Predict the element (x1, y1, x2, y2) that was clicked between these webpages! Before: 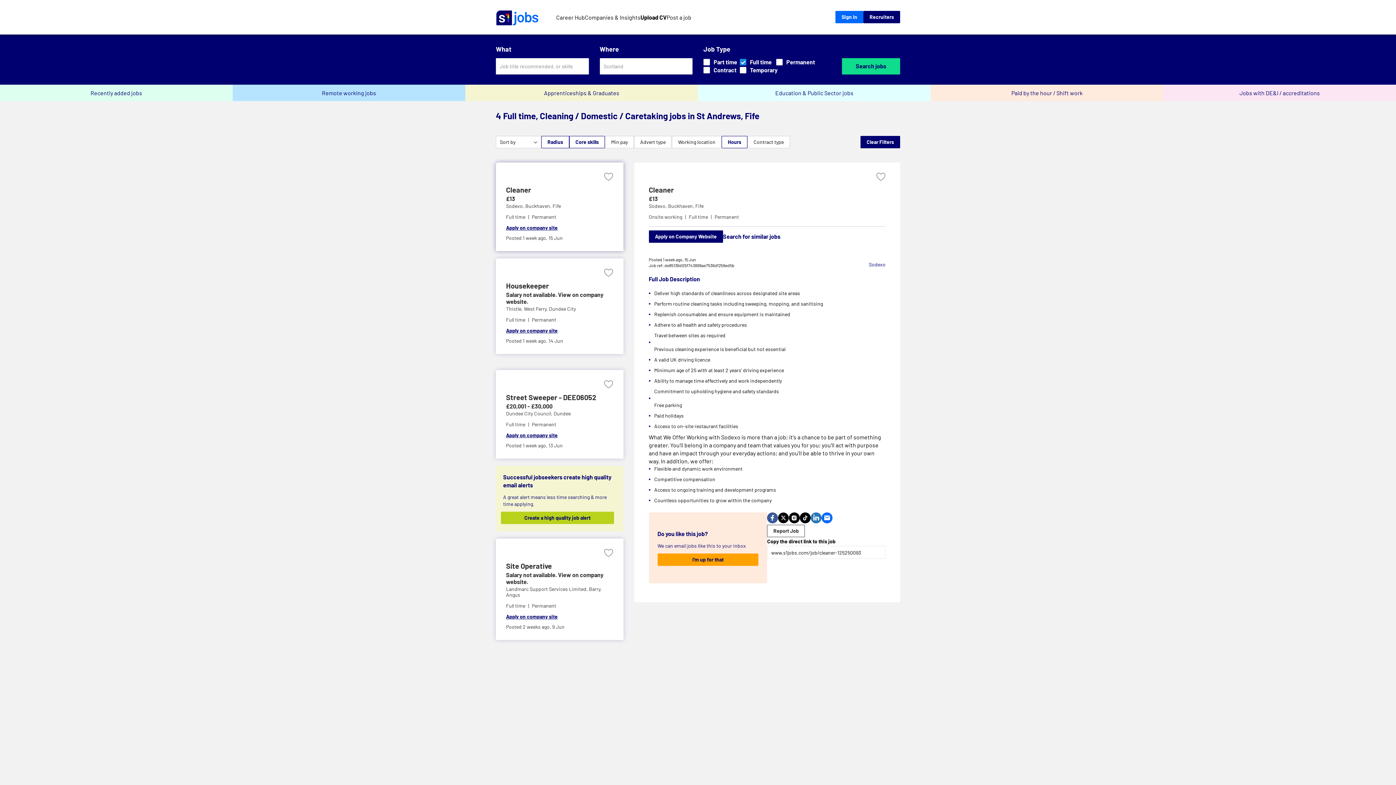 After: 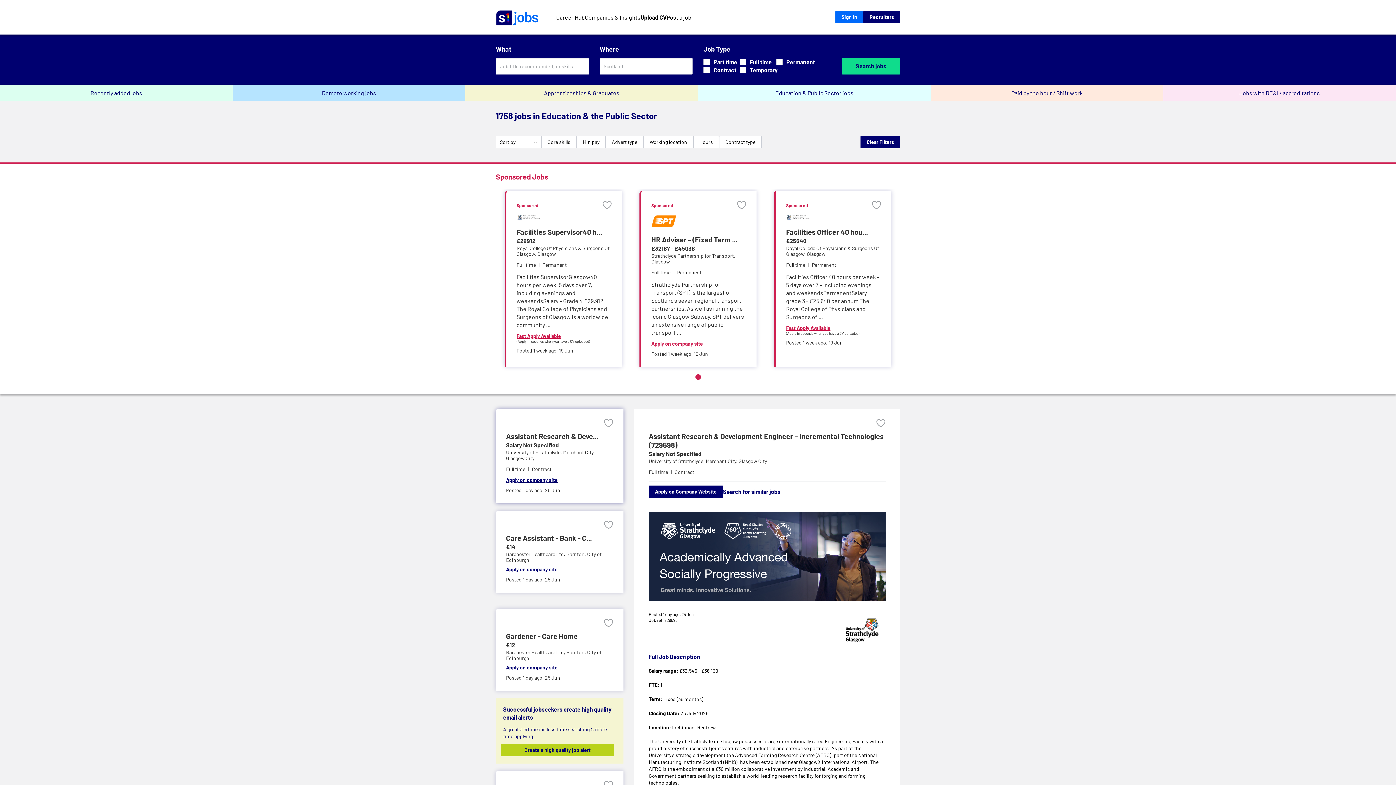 Action: label: Education & Public Sector jobs bbox: (698, 84, 930, 100)